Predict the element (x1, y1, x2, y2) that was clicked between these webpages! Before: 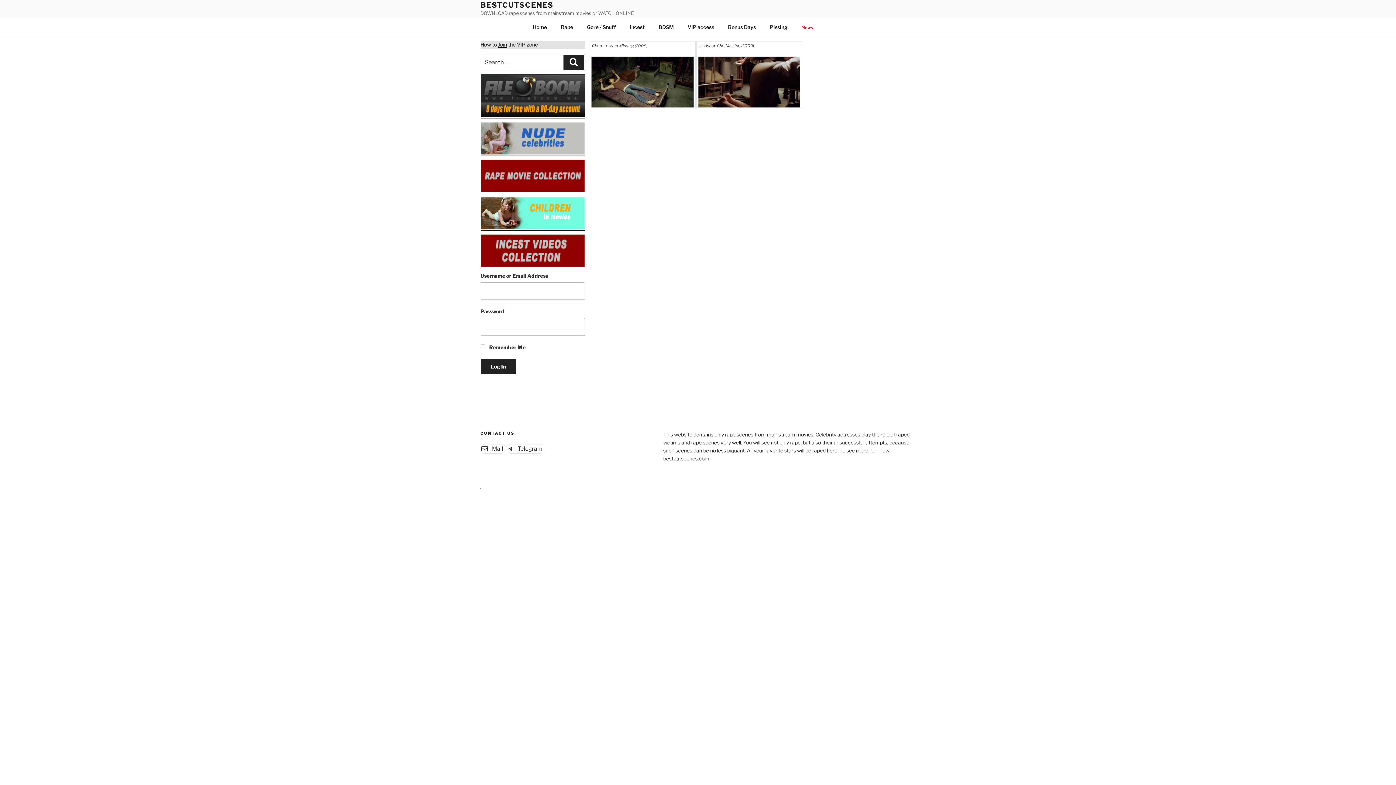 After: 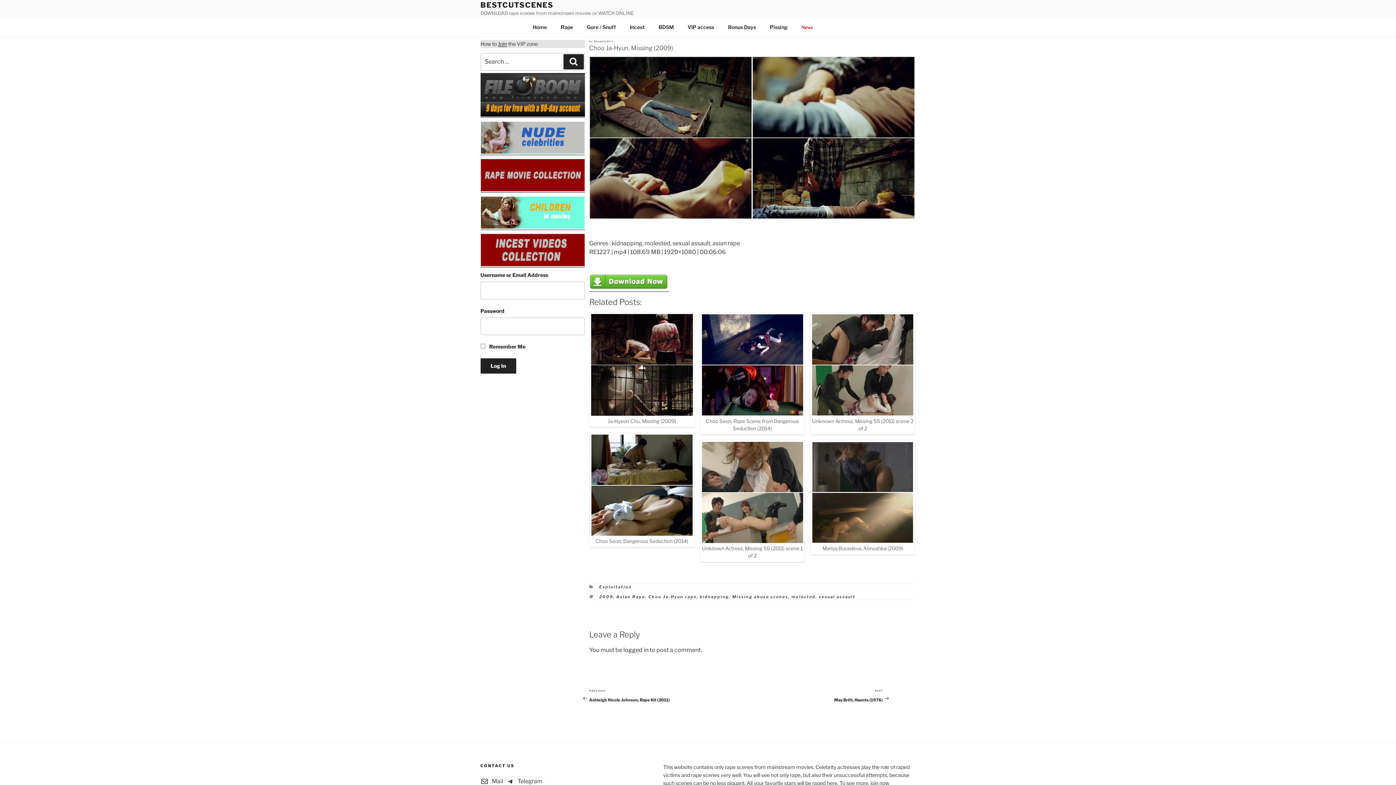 Action: label: Choo Ja-Hyun, Missing (2009) bbox: (592, 43, 694, 53)